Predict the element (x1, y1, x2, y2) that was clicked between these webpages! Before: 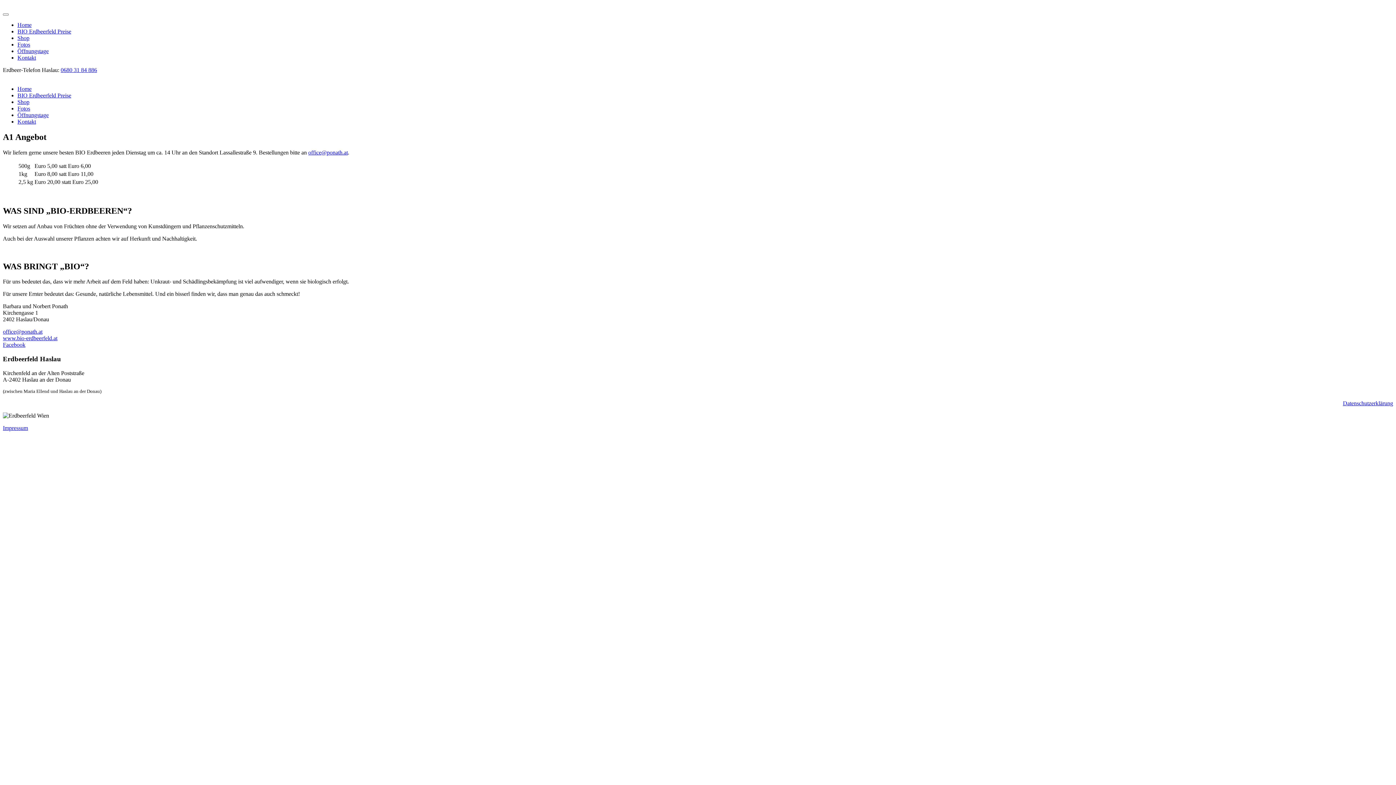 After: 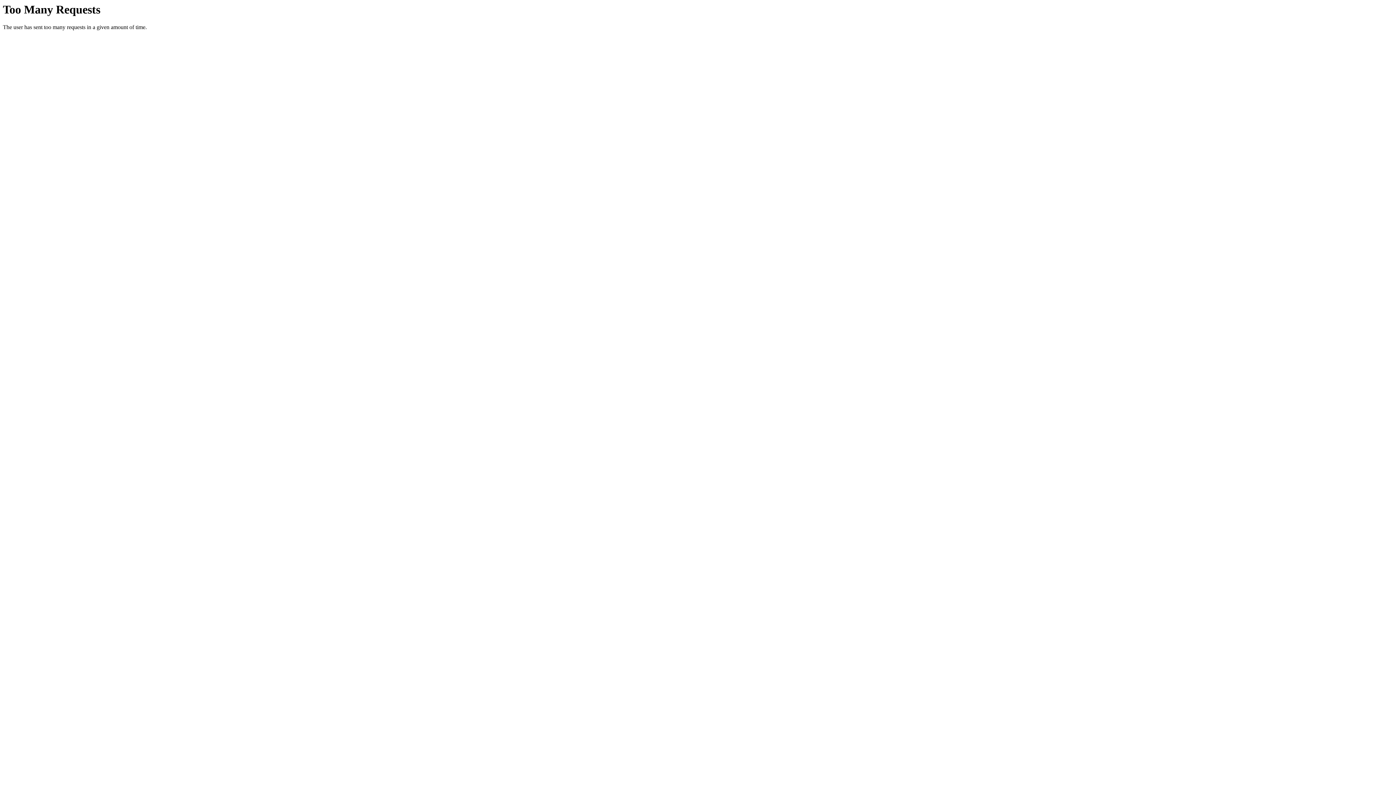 Action: bbox: (2, 335, 57, 341) label: www.bio-erdbeerfeld.at